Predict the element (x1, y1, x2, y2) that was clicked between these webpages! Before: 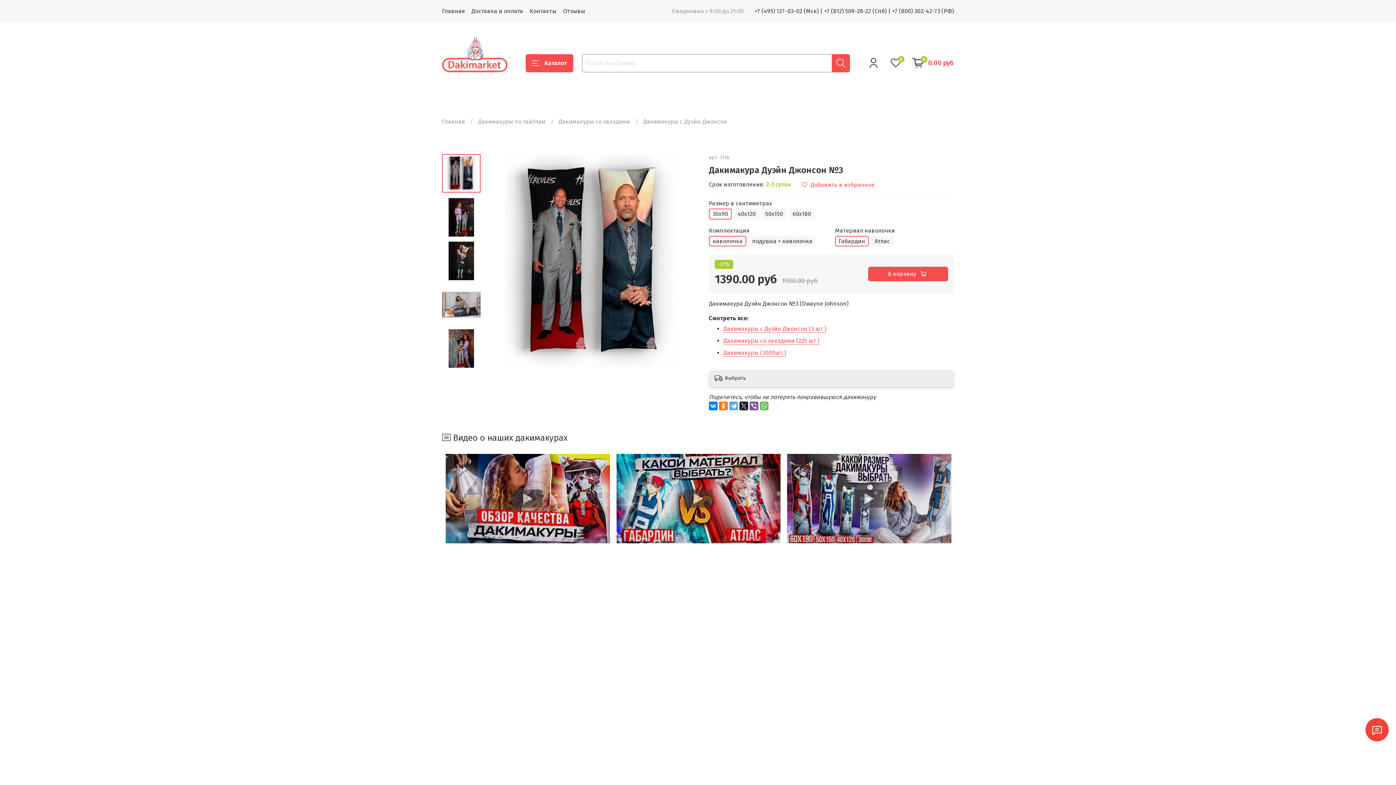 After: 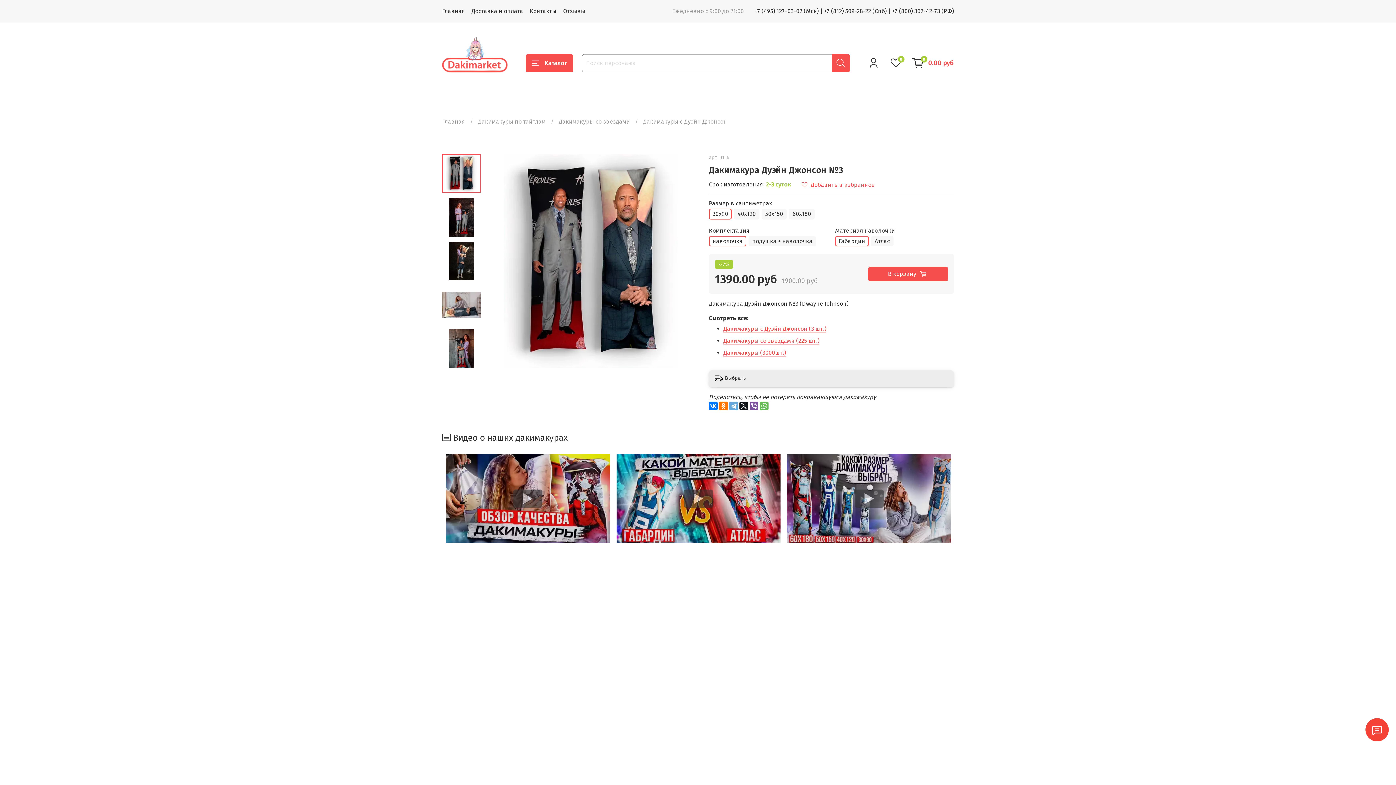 Action: bbox: (892, 7, 954, 14) label: +7 (800) 302-42-73 (РФ)